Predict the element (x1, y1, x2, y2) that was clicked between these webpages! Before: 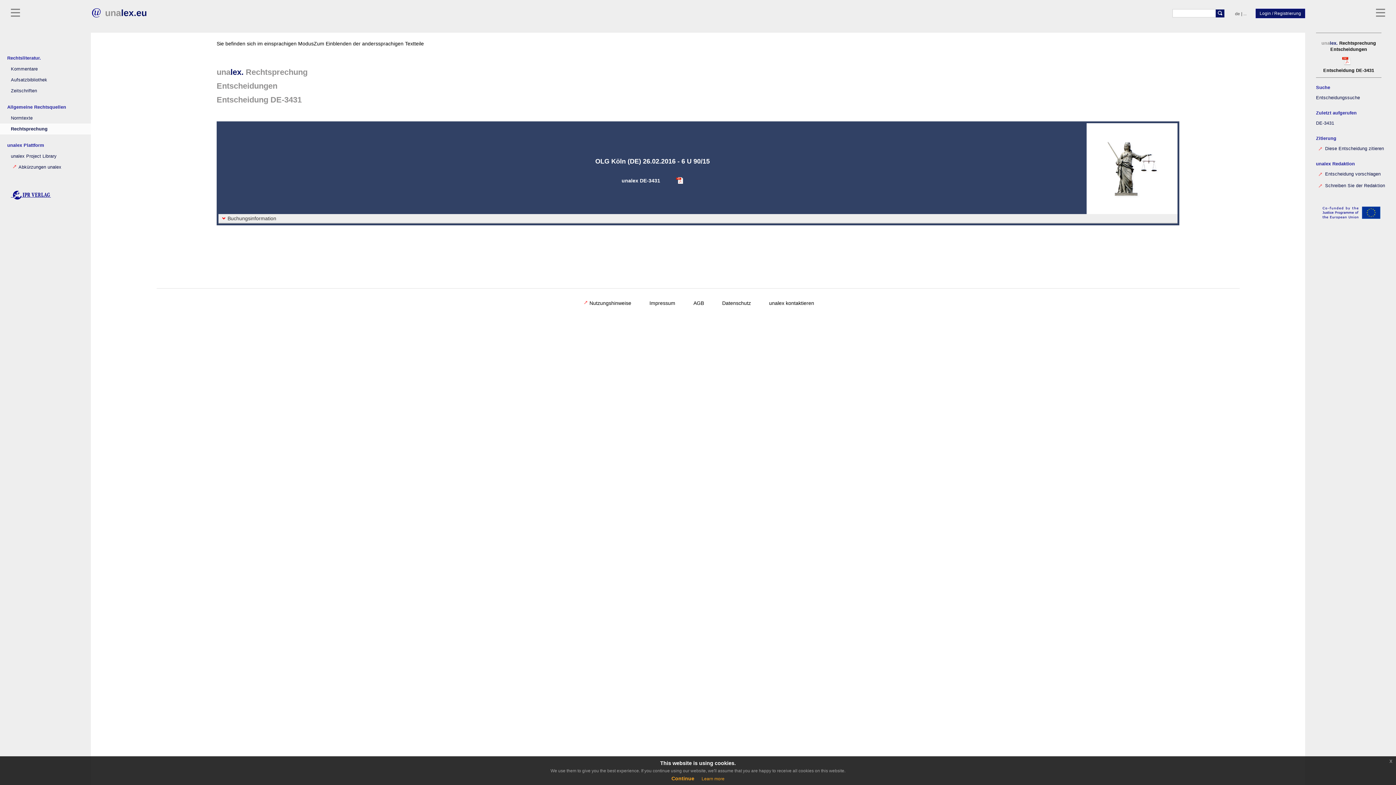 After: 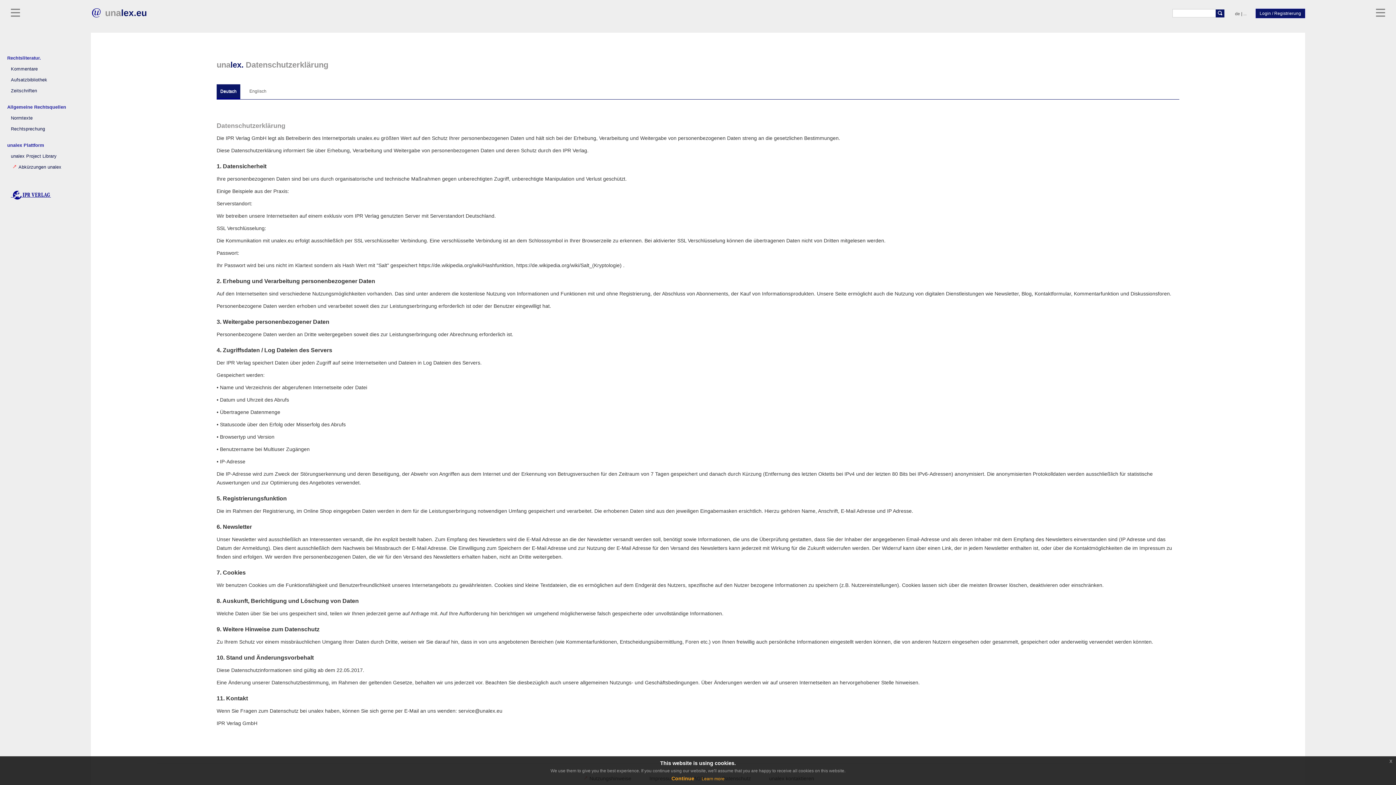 Action: bbox: (722, 300, 751, 306) label: Datenschutz